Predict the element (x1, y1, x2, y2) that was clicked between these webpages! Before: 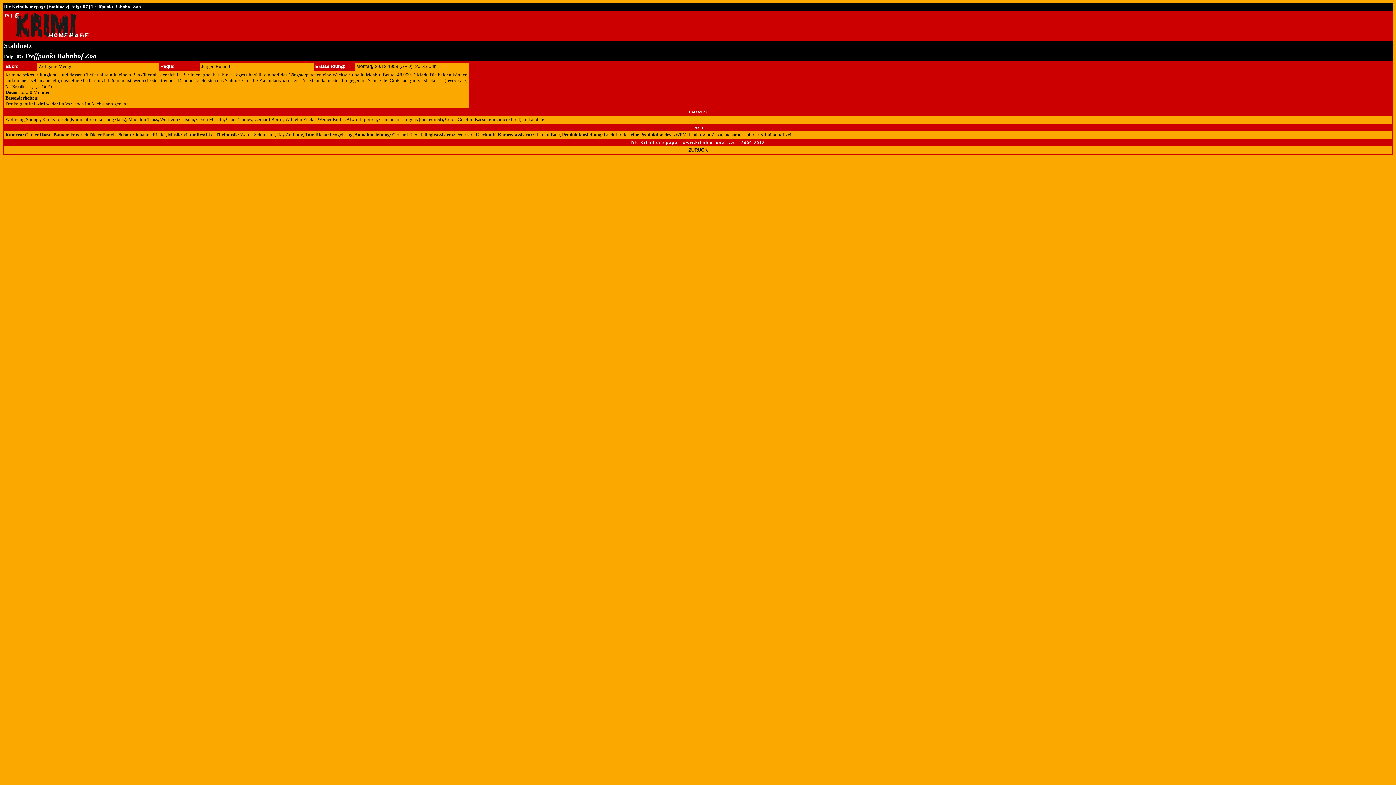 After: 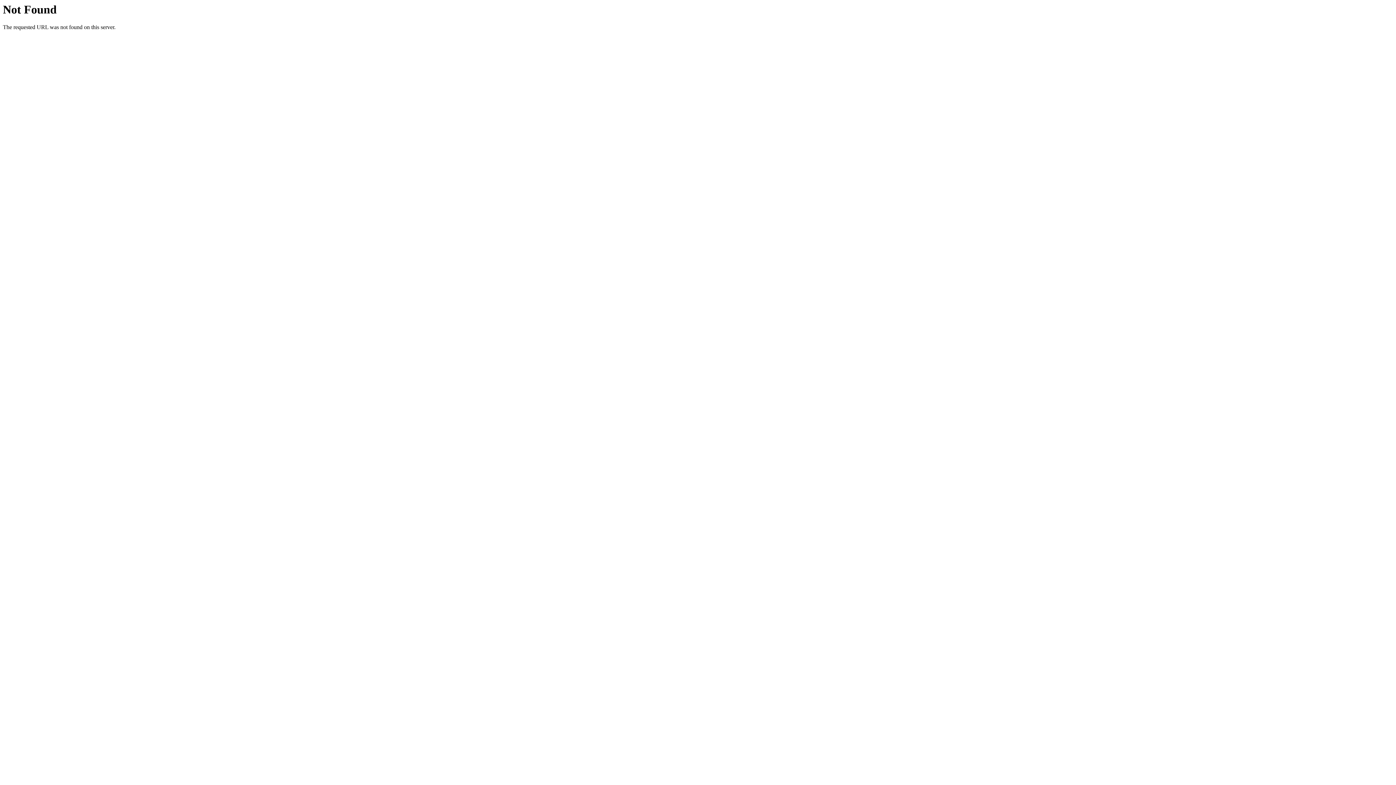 Action: bbox: (48, 4, 49, 9) label:  